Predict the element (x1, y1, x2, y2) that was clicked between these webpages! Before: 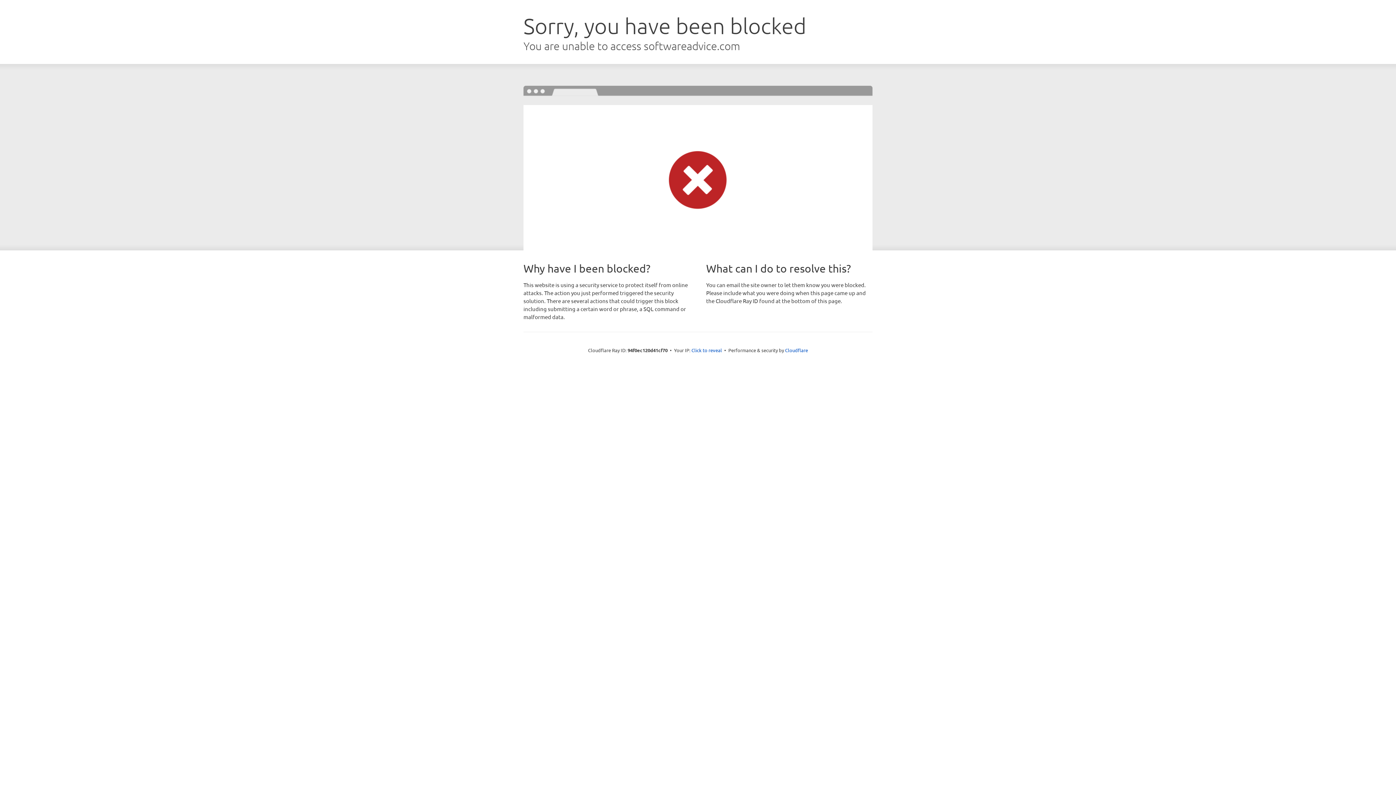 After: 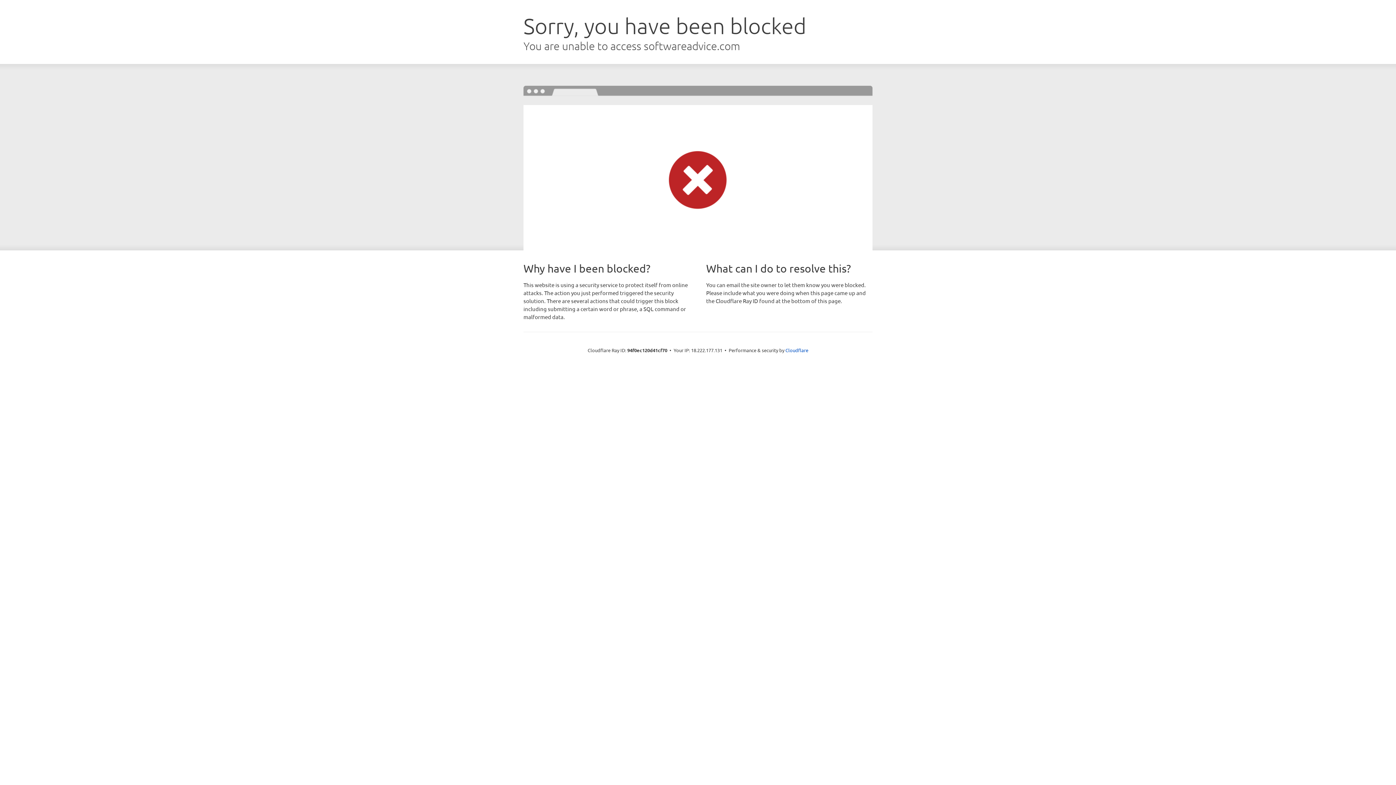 Action: bbox: (691, 346, 722, 353) label: Click to reveal